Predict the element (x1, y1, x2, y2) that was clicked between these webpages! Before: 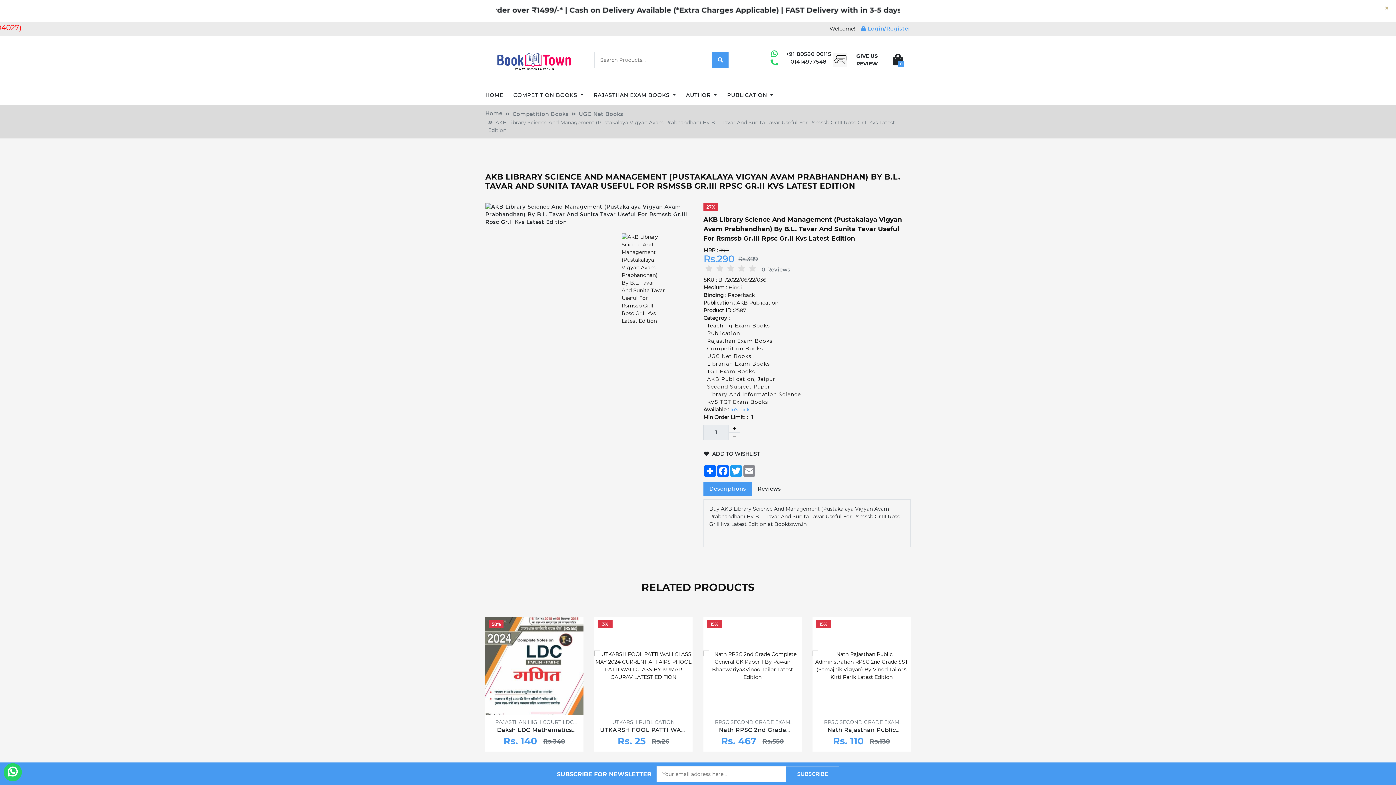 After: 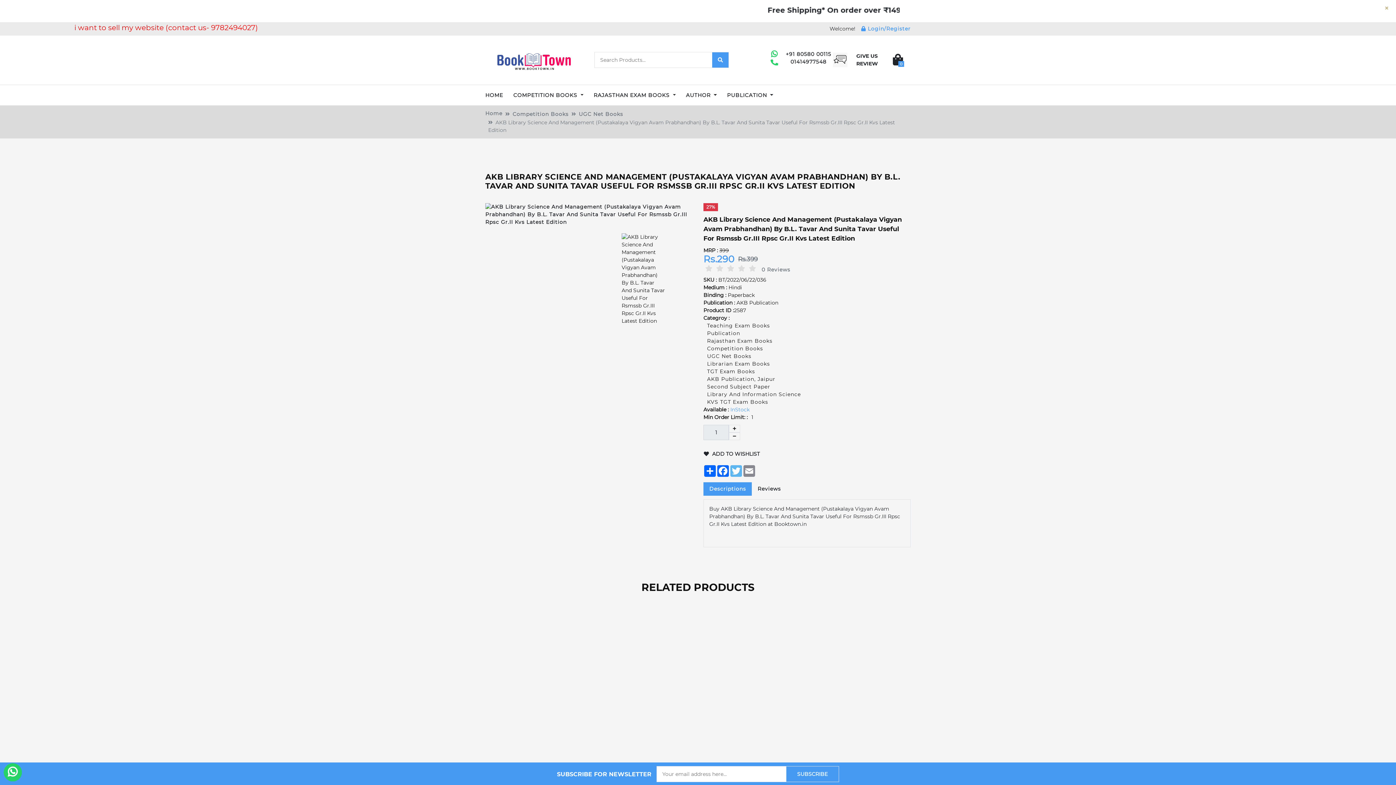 Action: label: Twitter bbox: (729, 465, 742, 477)